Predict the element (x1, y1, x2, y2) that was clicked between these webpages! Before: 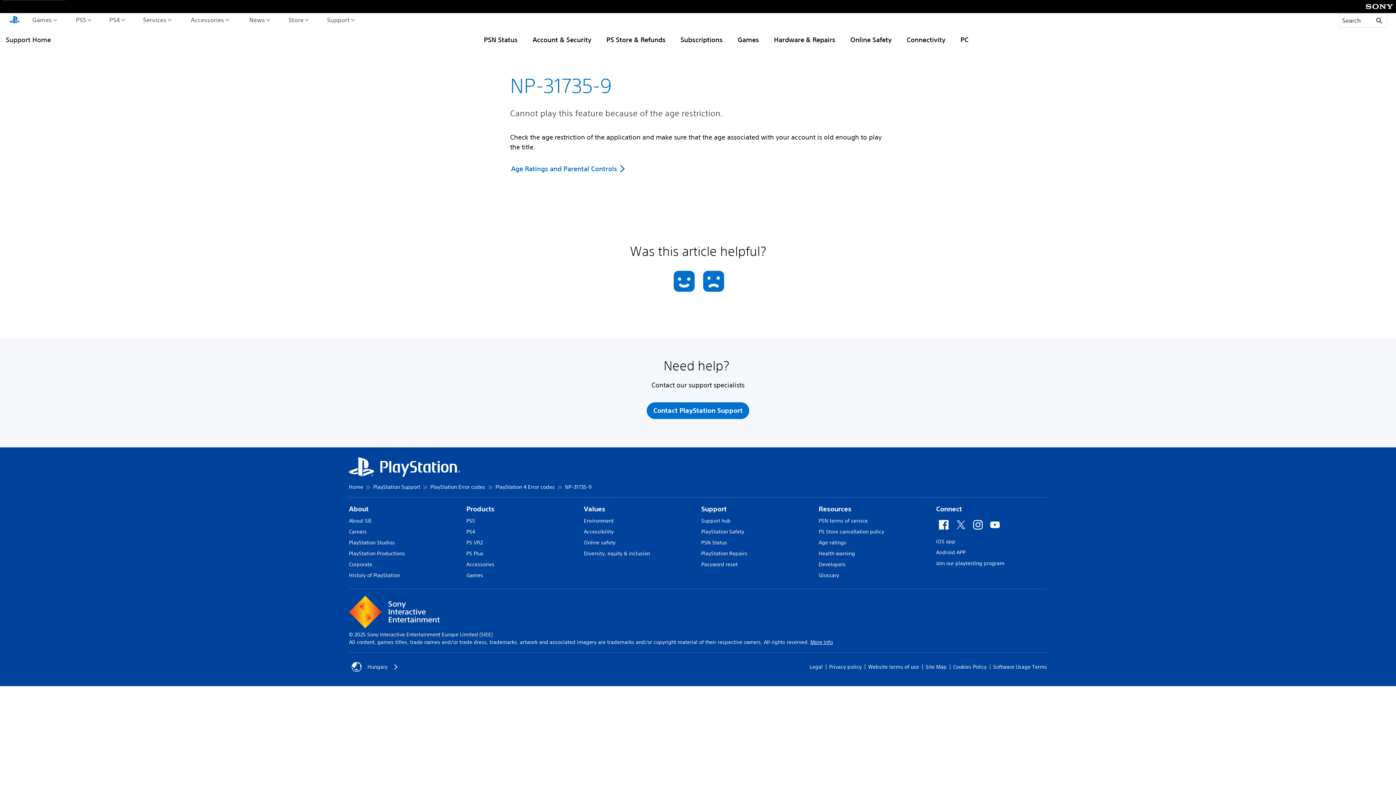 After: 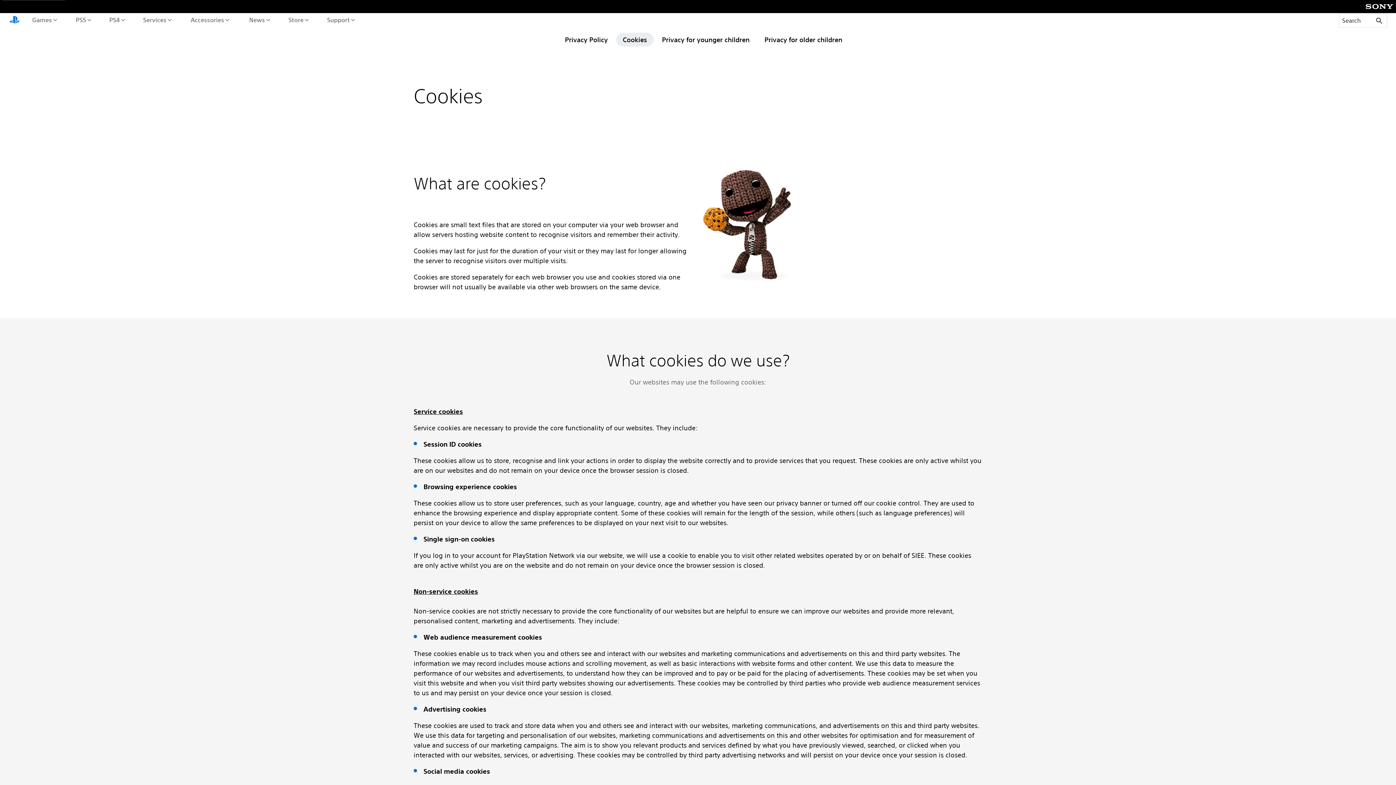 Action: bbox: (953, 663, 986, 671) label: Cookies Policy